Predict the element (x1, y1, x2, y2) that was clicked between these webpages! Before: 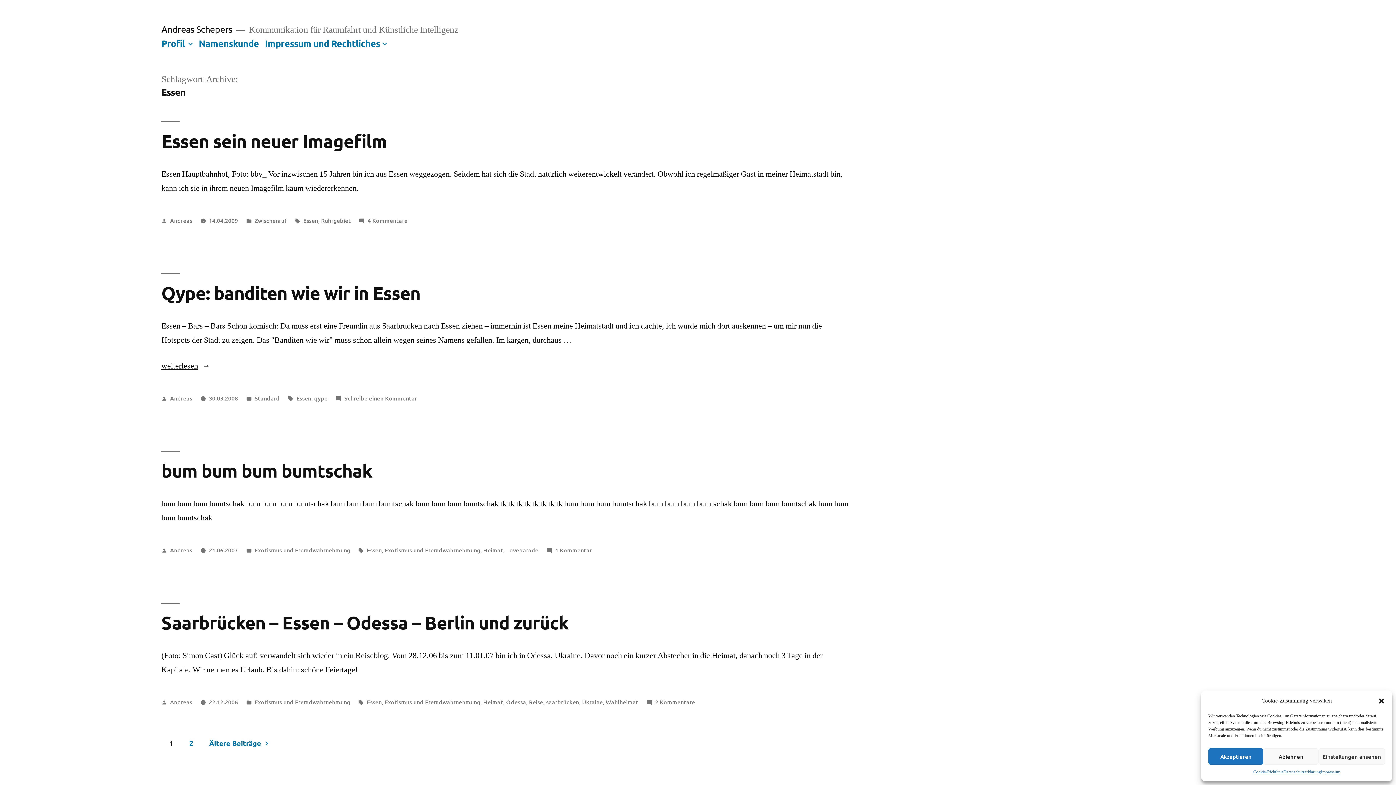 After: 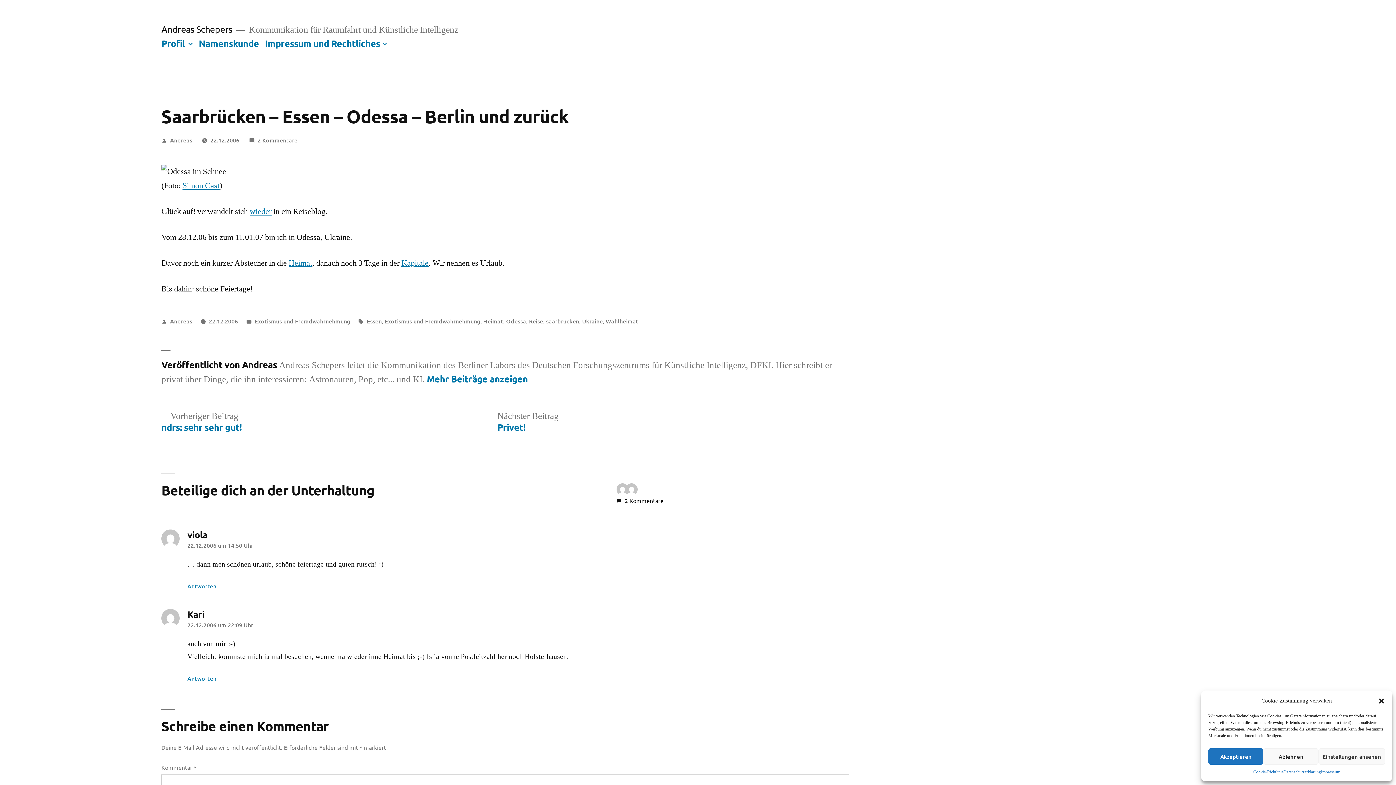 Action: label: 22.12.2006 bbox: (208, 698, 238, 706)